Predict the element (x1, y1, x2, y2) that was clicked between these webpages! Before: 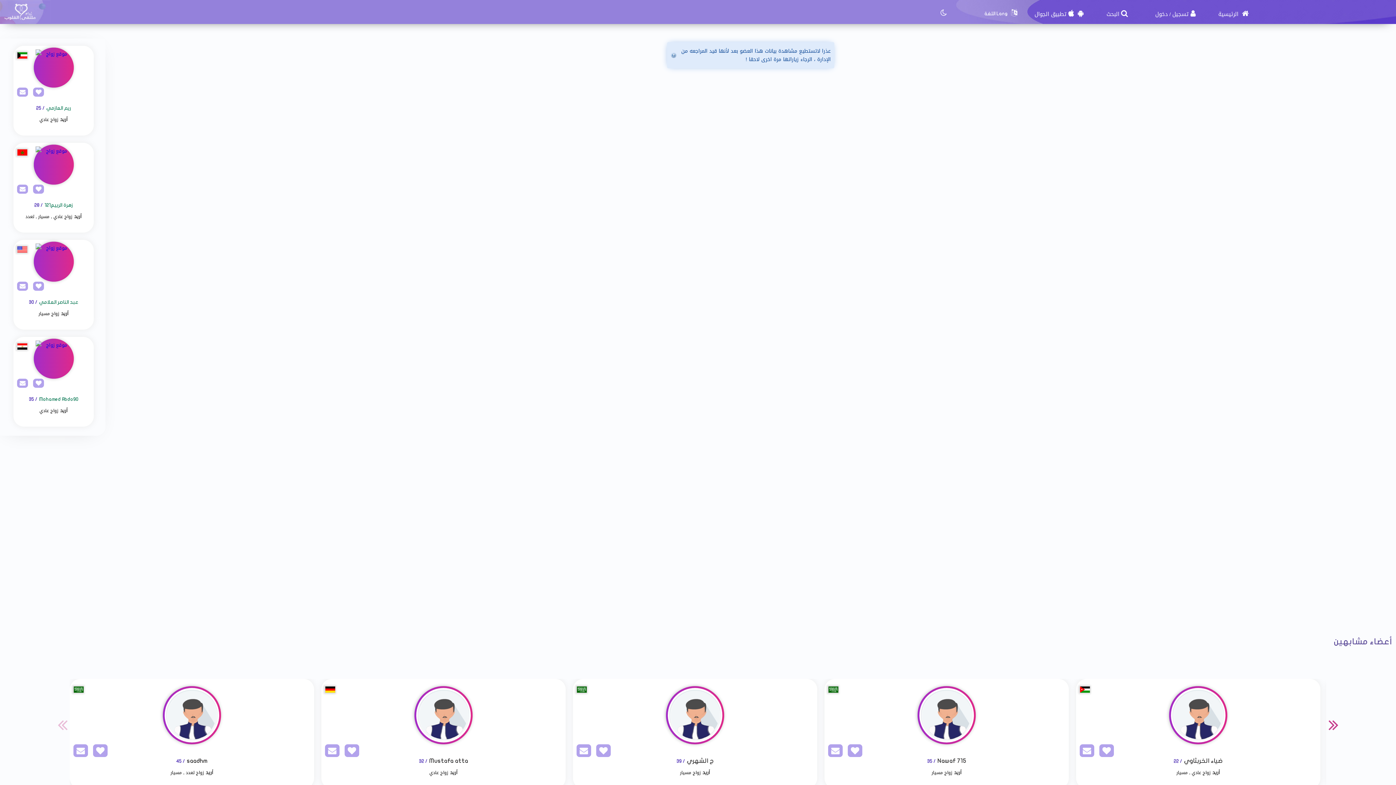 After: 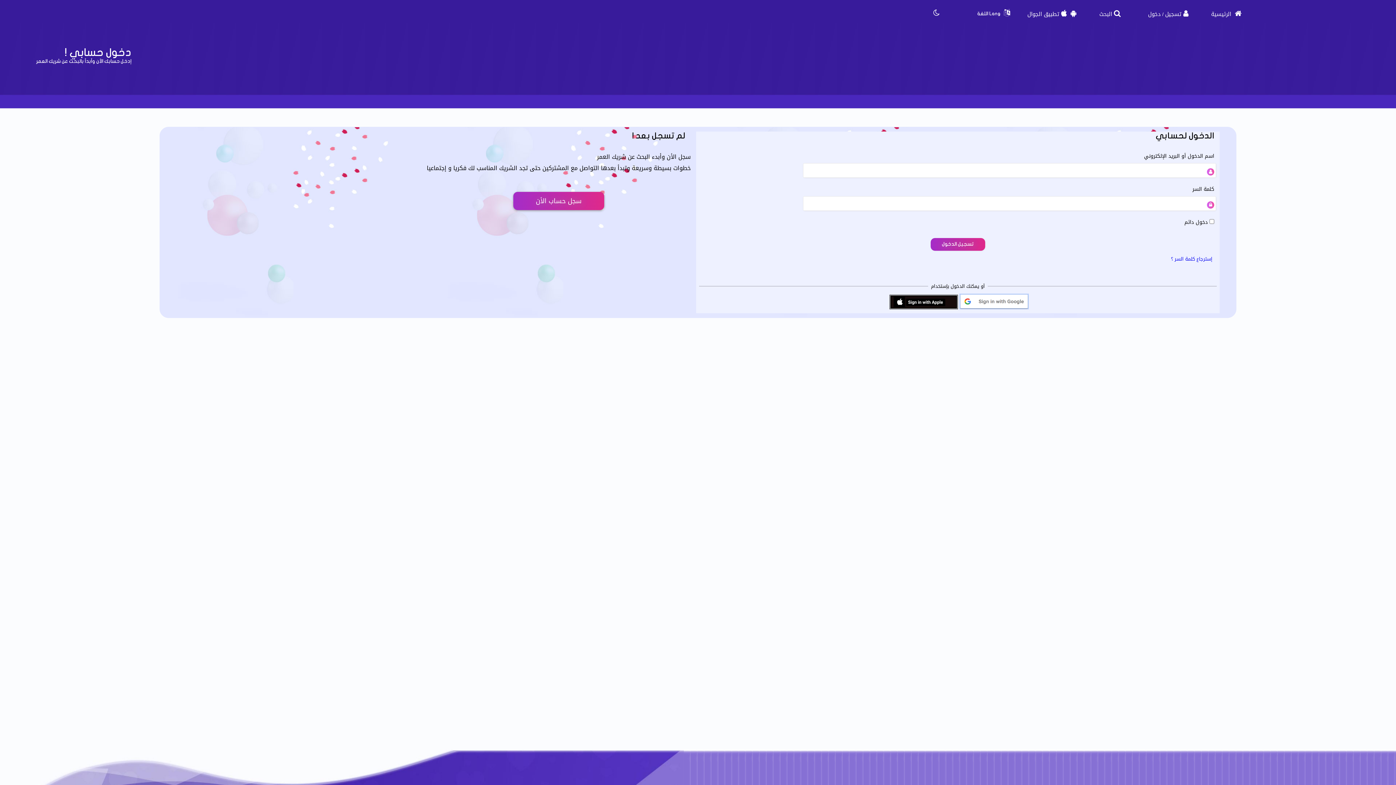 Action: bbox: (13, 282, 28, 291) label: SendPM